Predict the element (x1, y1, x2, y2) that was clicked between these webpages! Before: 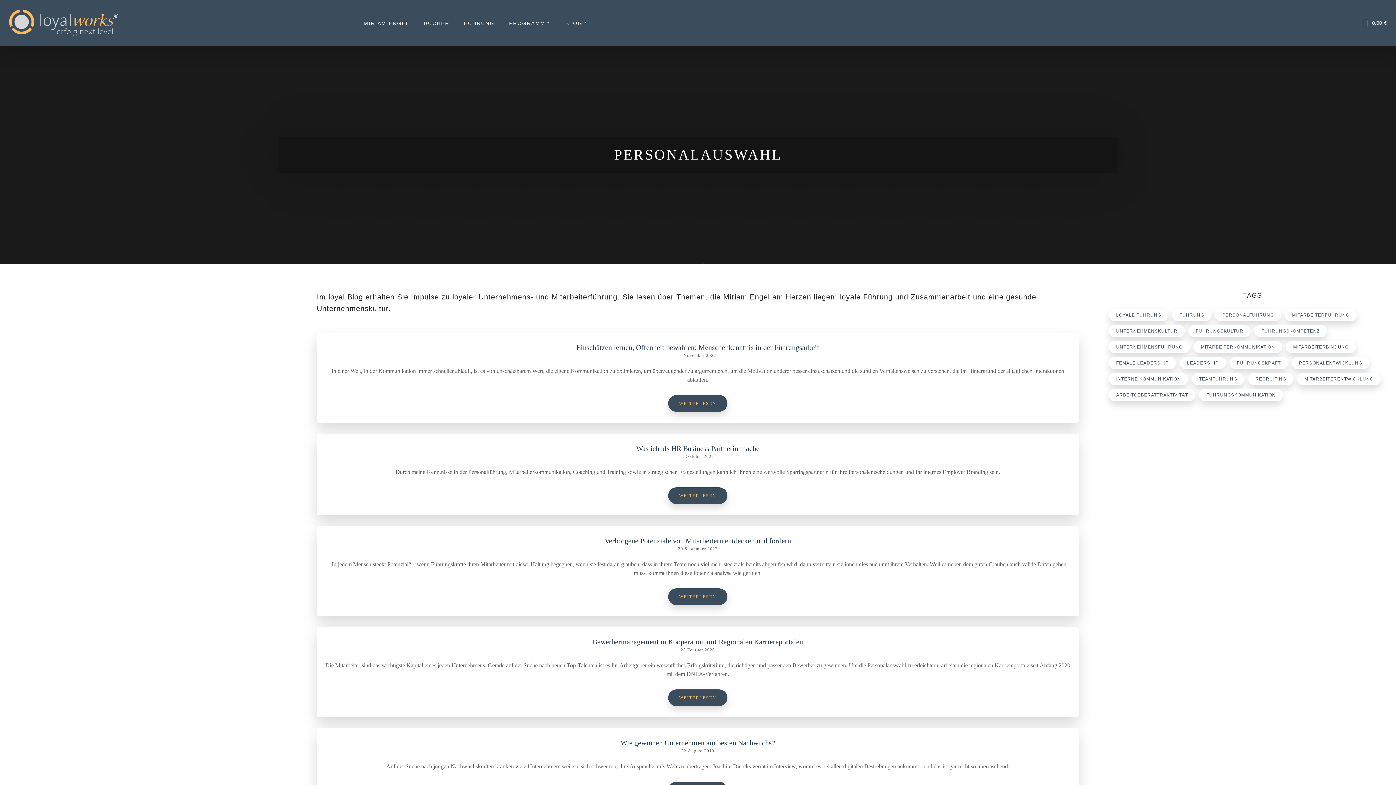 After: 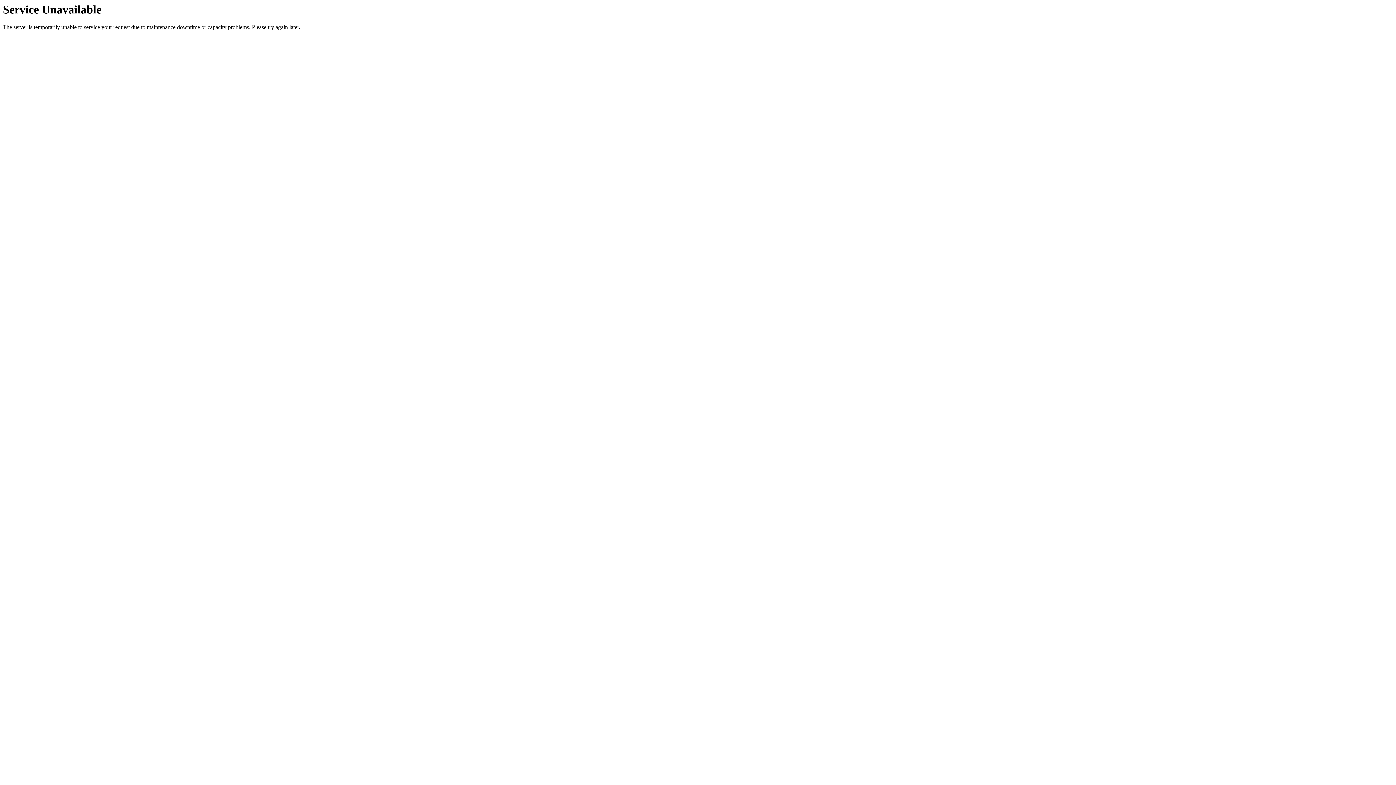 Action: label: LEADERSHIP bbox: (1180, 357, 1226, 369)